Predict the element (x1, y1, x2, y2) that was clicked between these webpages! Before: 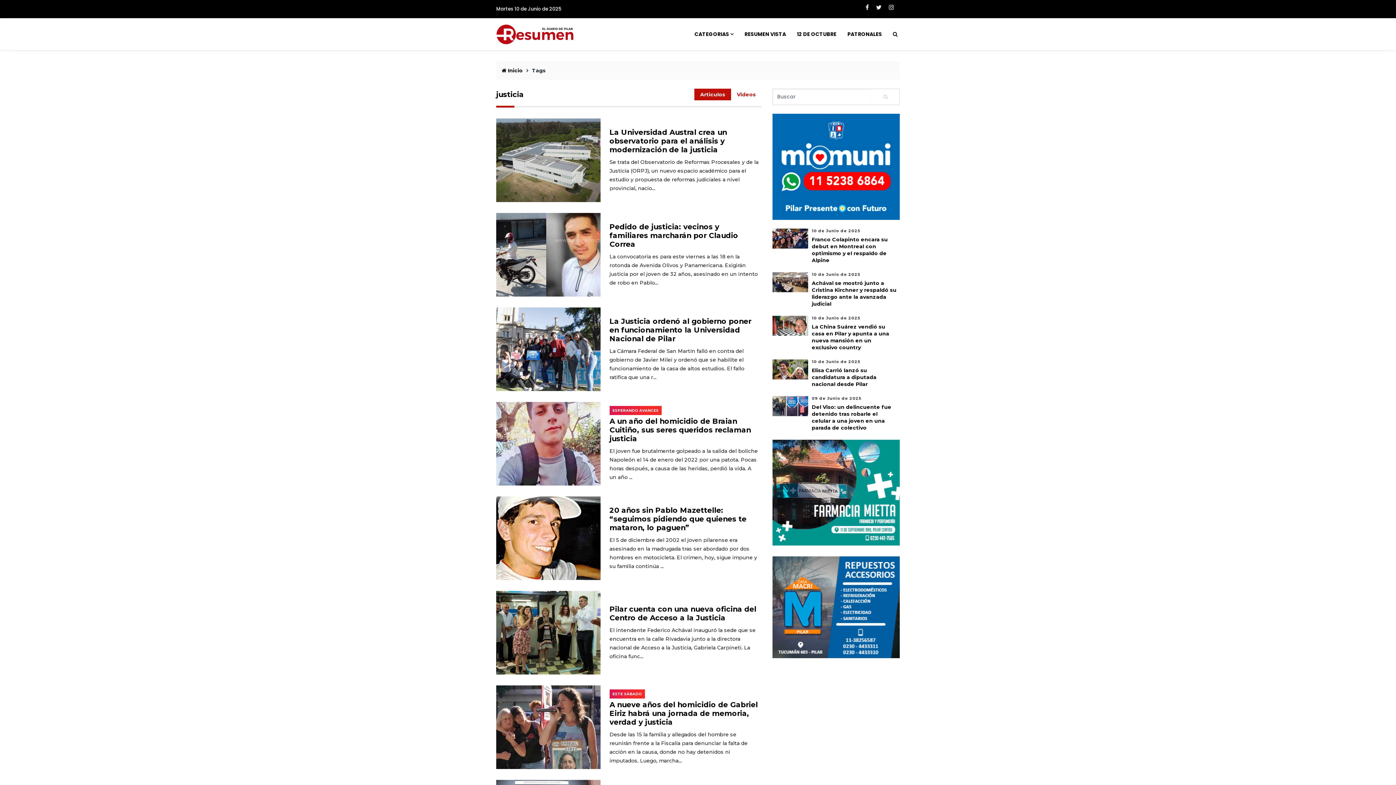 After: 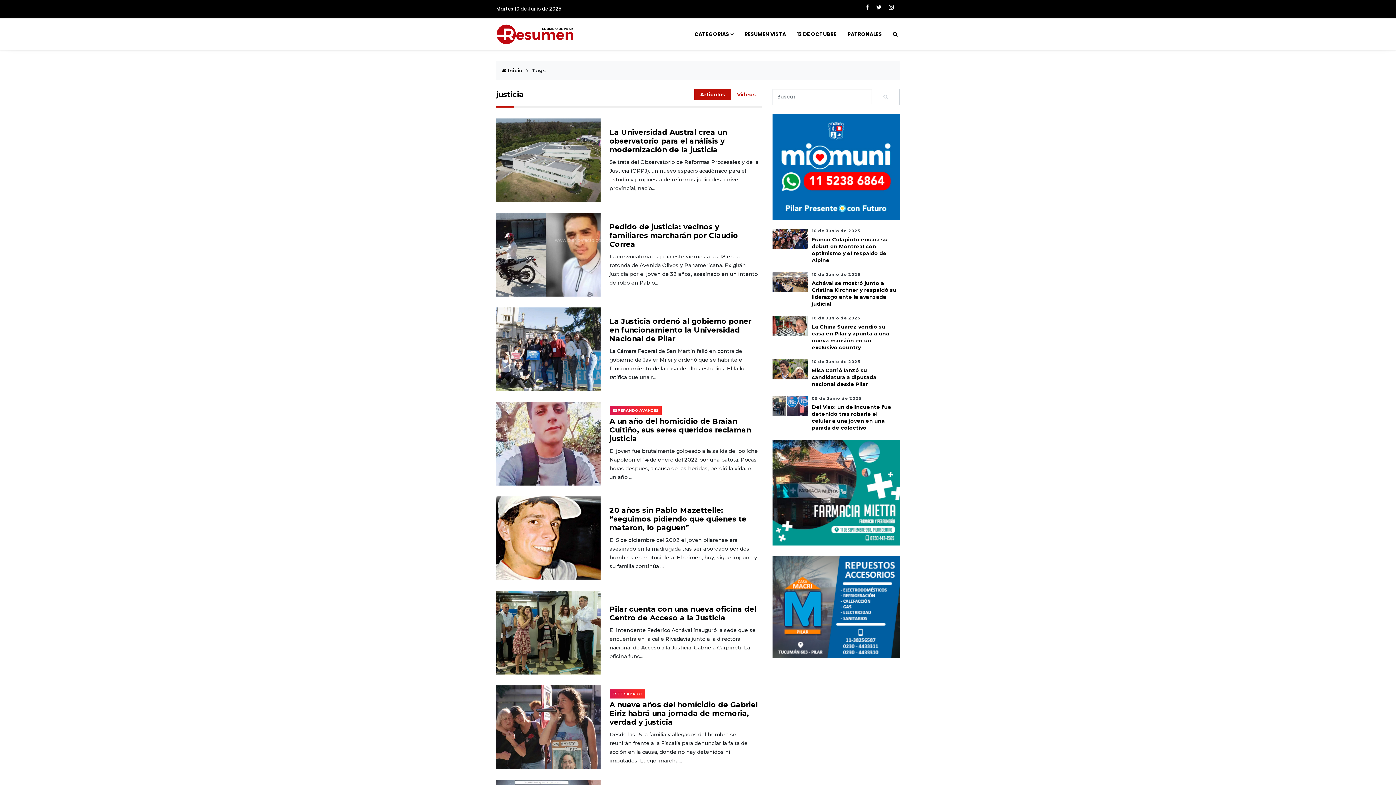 Action: bbox: (772, 556, 899, 658)